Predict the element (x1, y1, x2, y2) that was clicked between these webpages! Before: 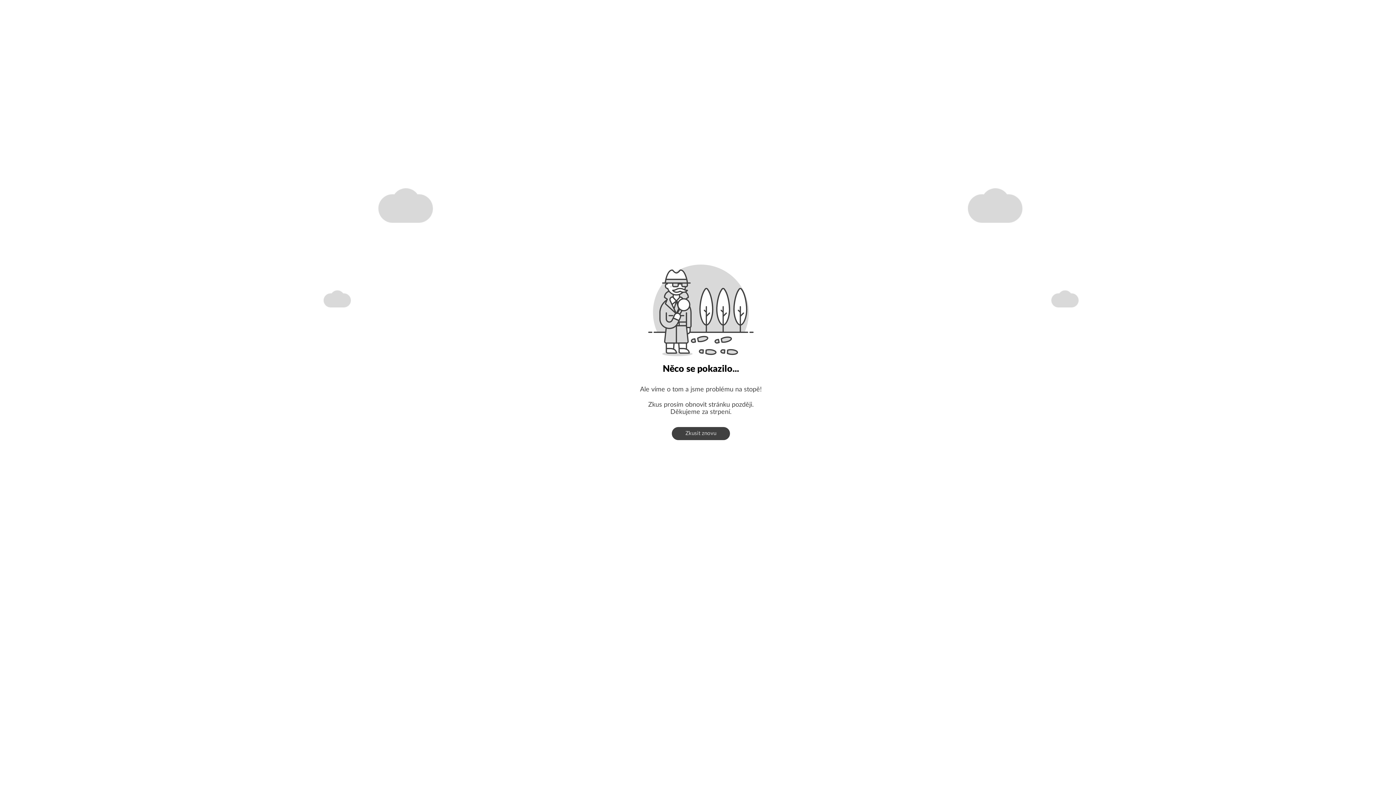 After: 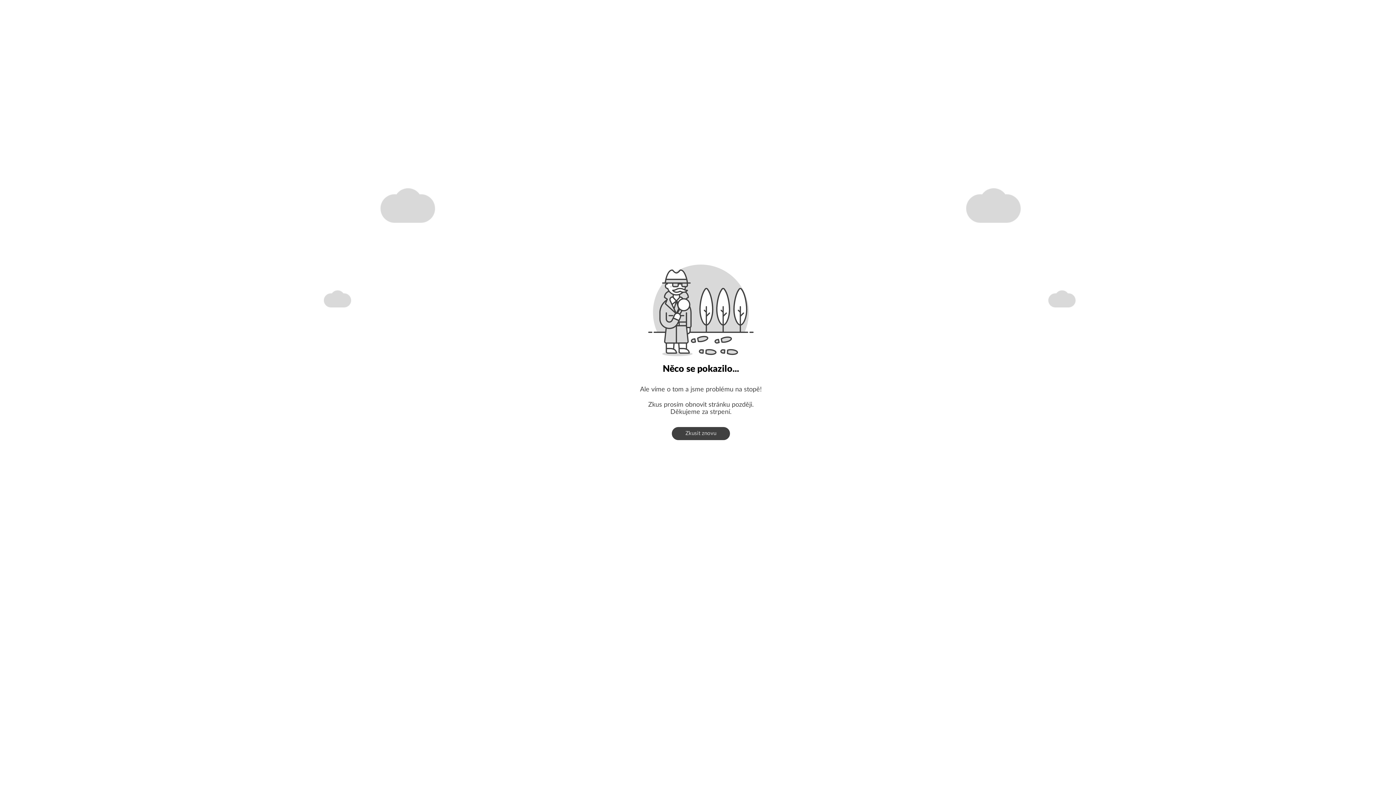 Action: label: Zkusit znovu bbox: (672, 427, 730, 440)